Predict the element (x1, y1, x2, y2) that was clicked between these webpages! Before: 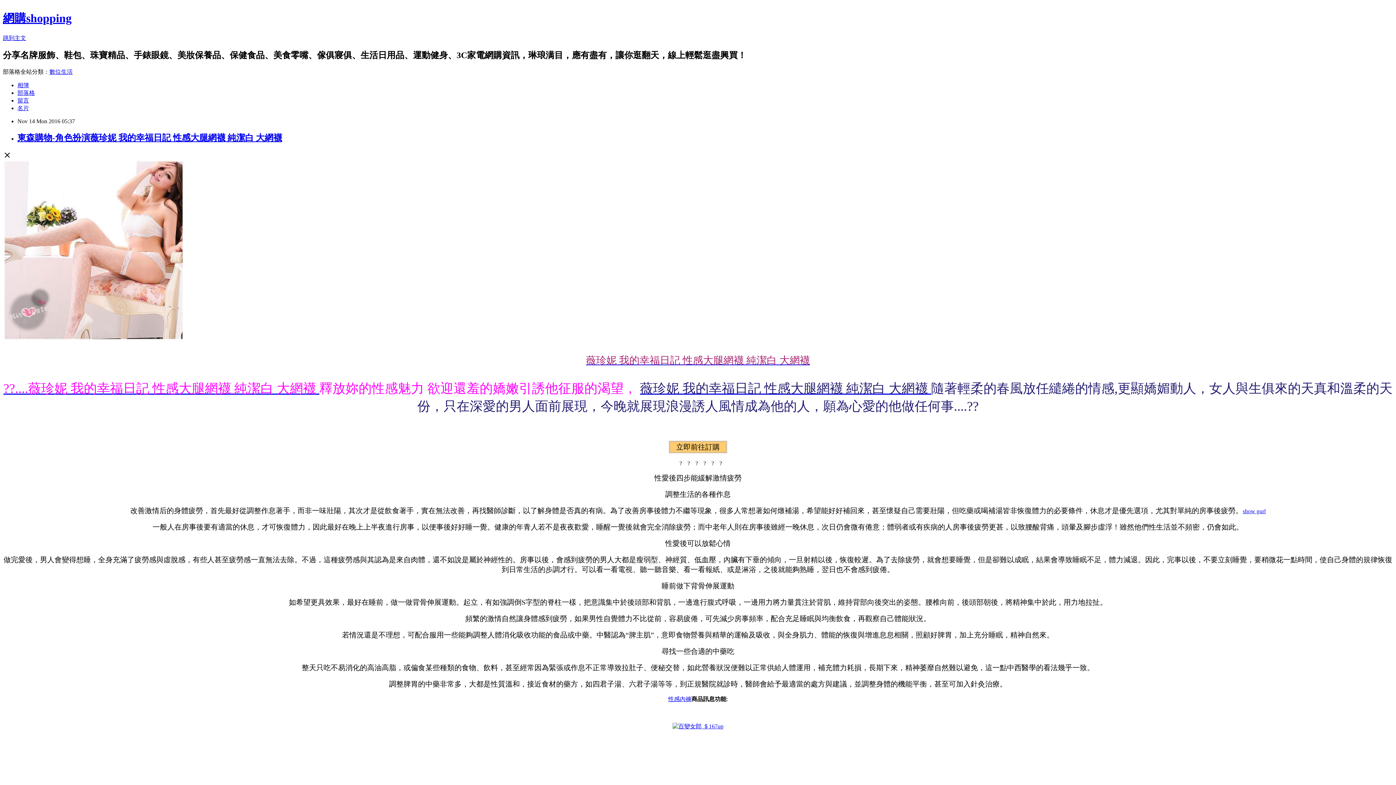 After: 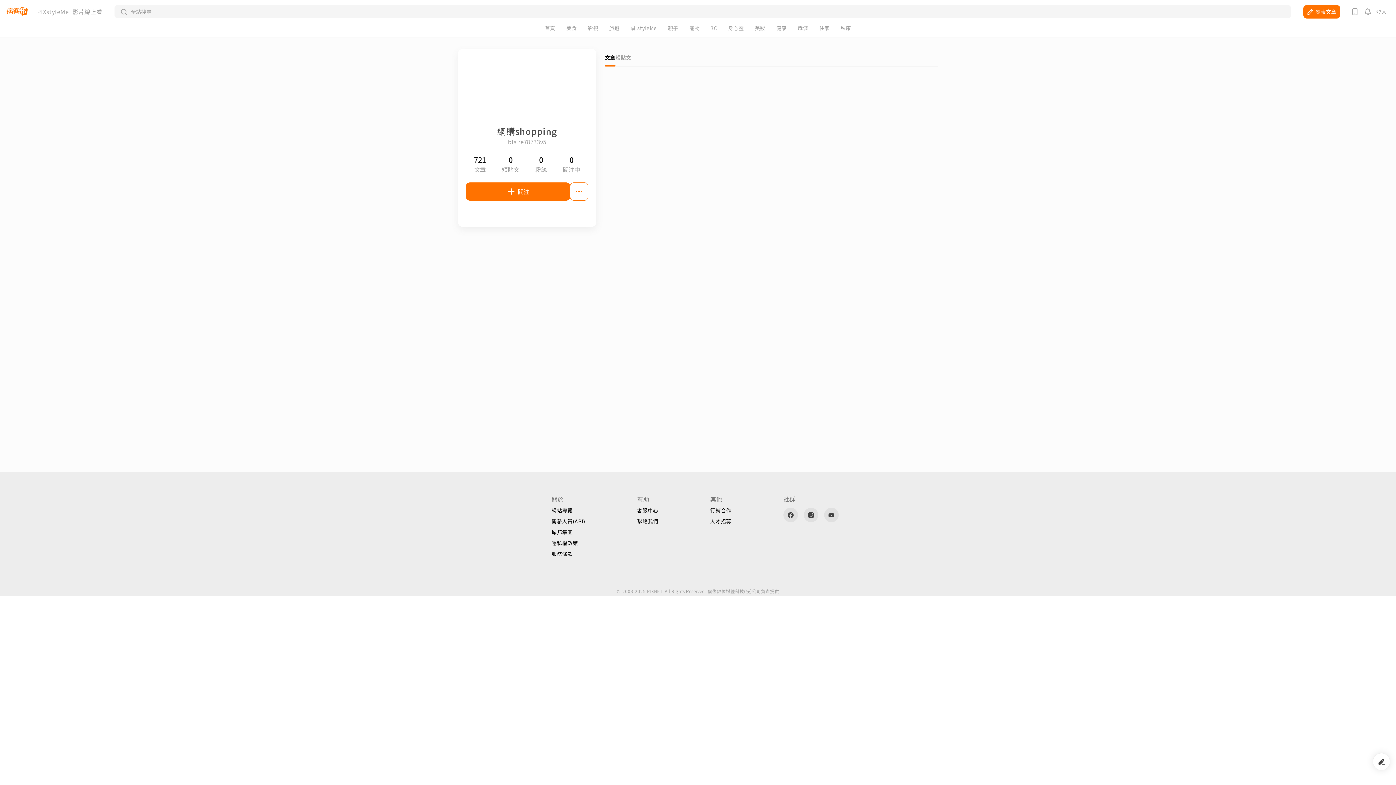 Action: bbox: (17, 104, 29, 111) label: 名片